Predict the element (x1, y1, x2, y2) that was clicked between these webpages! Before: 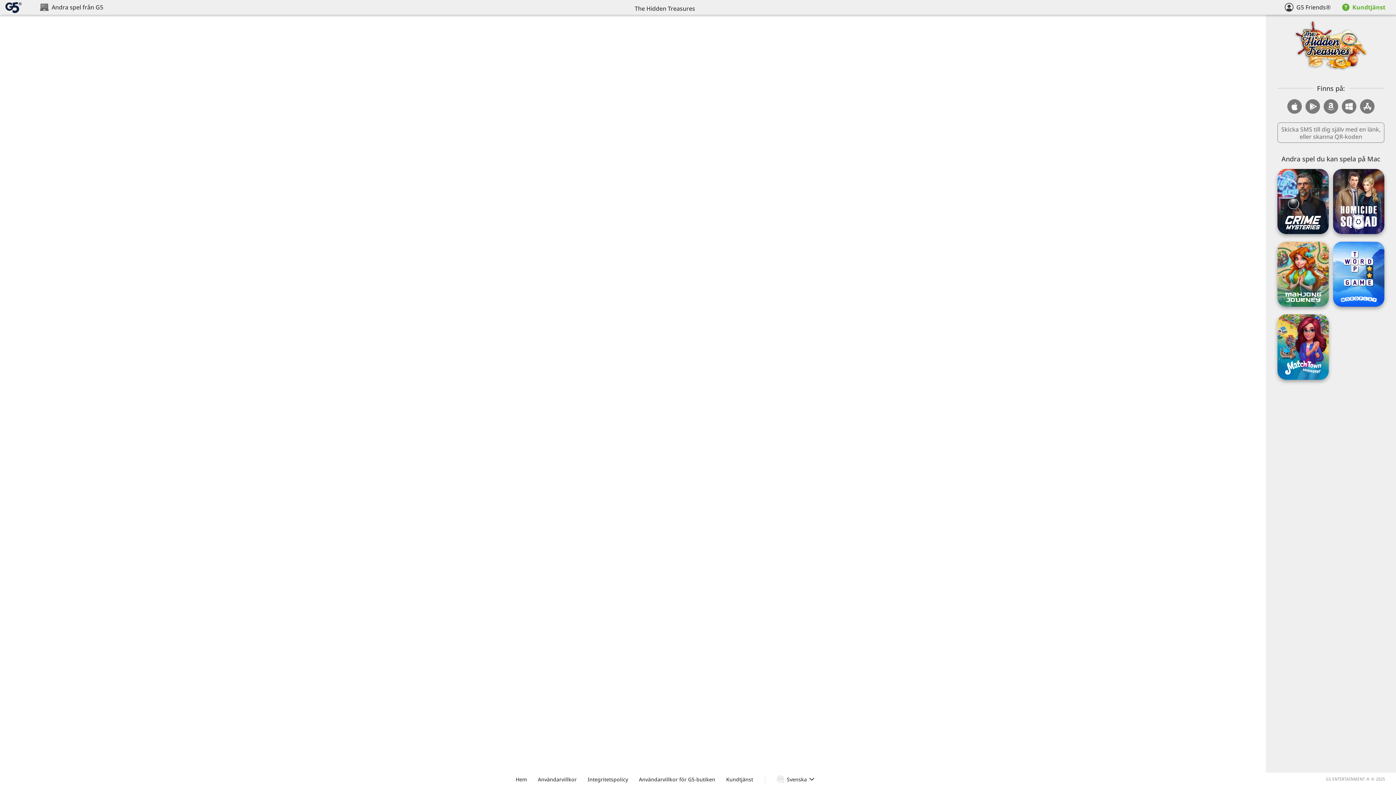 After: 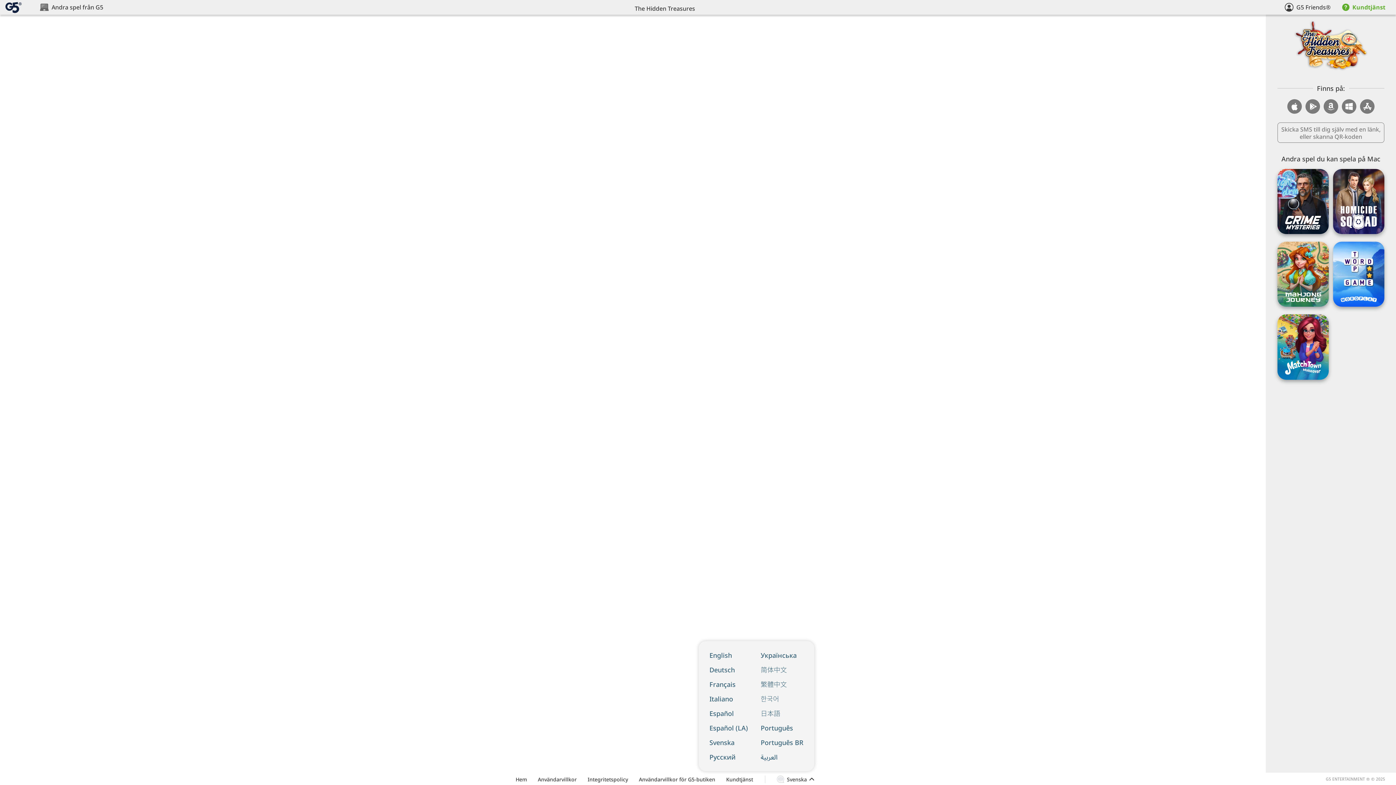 Action: bbox: (787, 775, 814, 783) label: Svenska